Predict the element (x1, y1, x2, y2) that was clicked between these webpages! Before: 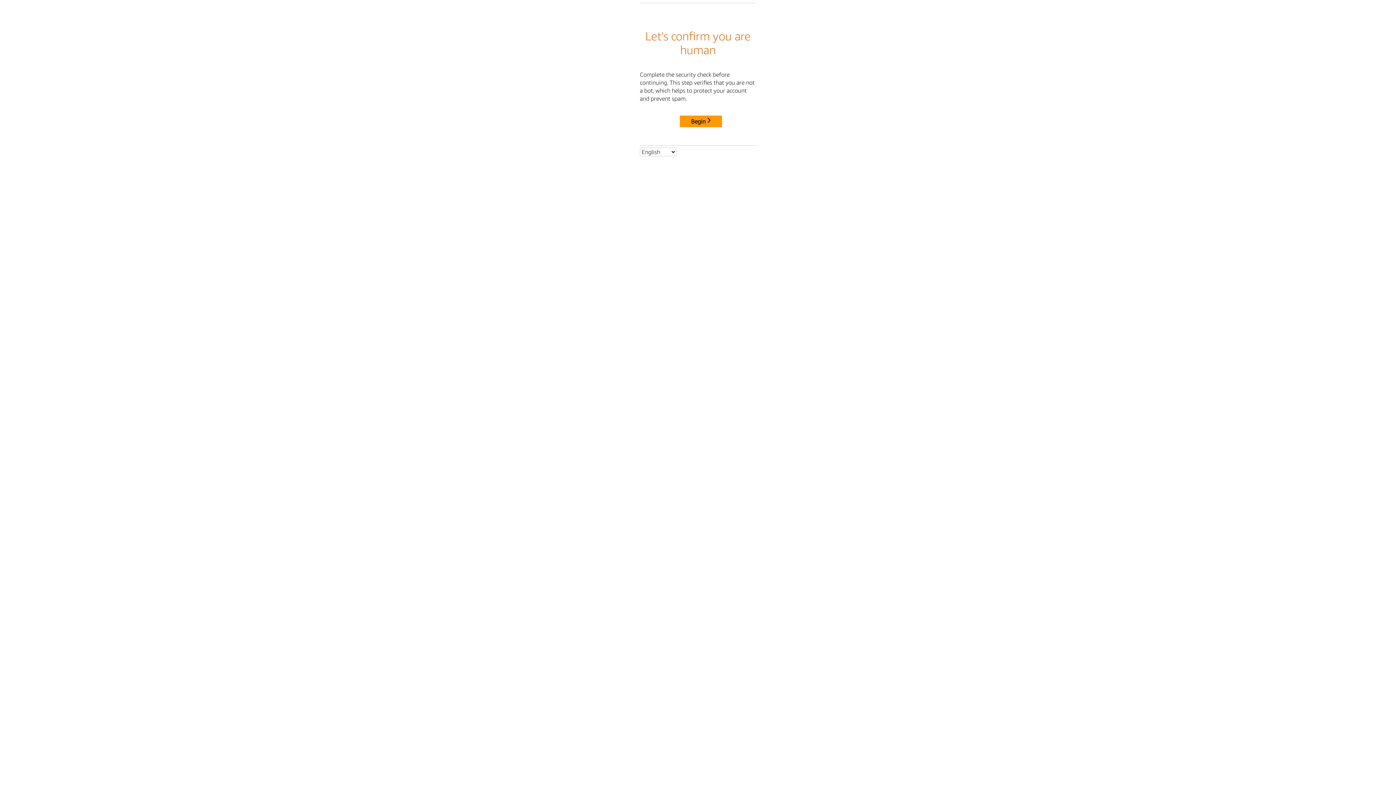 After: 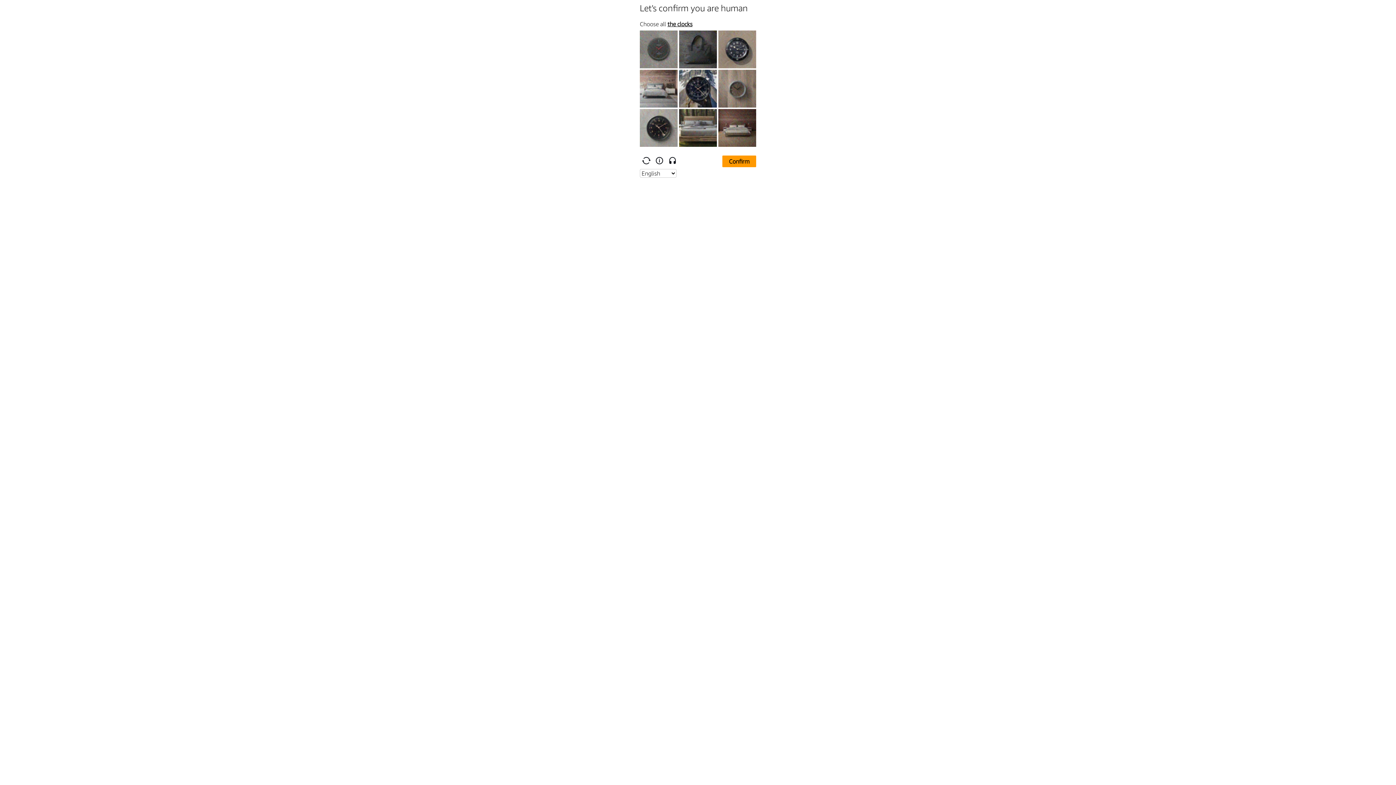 Action: bbox: (680, 115, 722, 127) label: Begin